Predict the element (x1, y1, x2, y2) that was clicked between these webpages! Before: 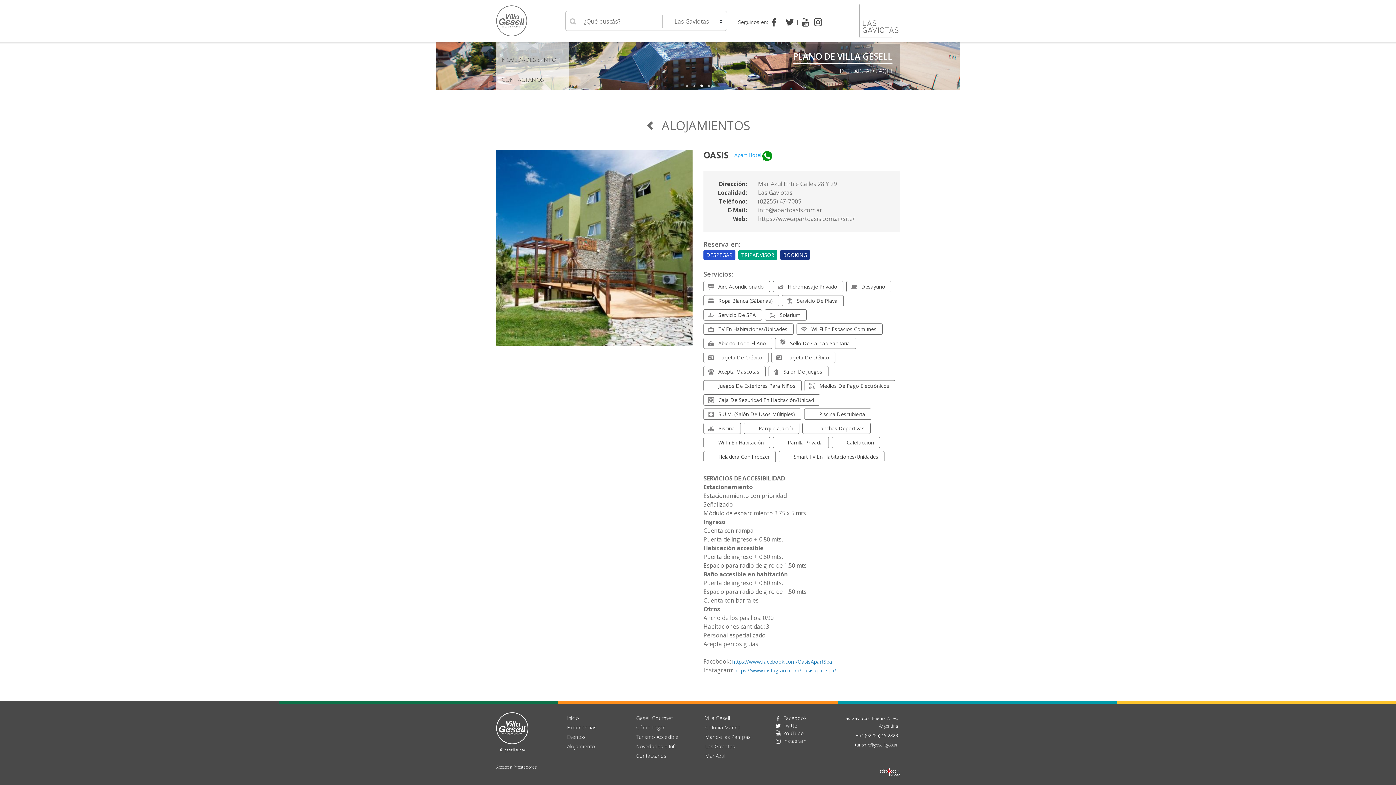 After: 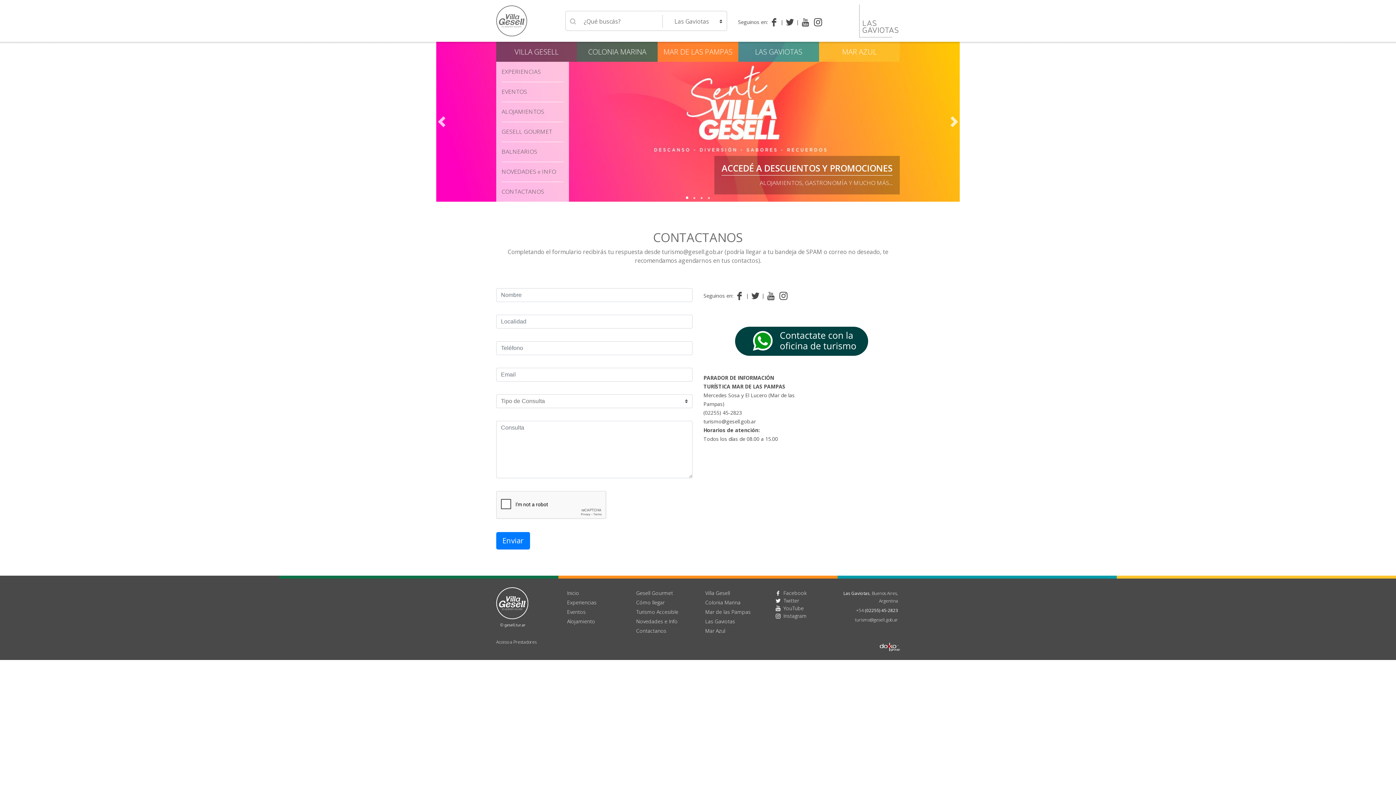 Action: label: Contactanos bbox: (636, 752, 666, 759)